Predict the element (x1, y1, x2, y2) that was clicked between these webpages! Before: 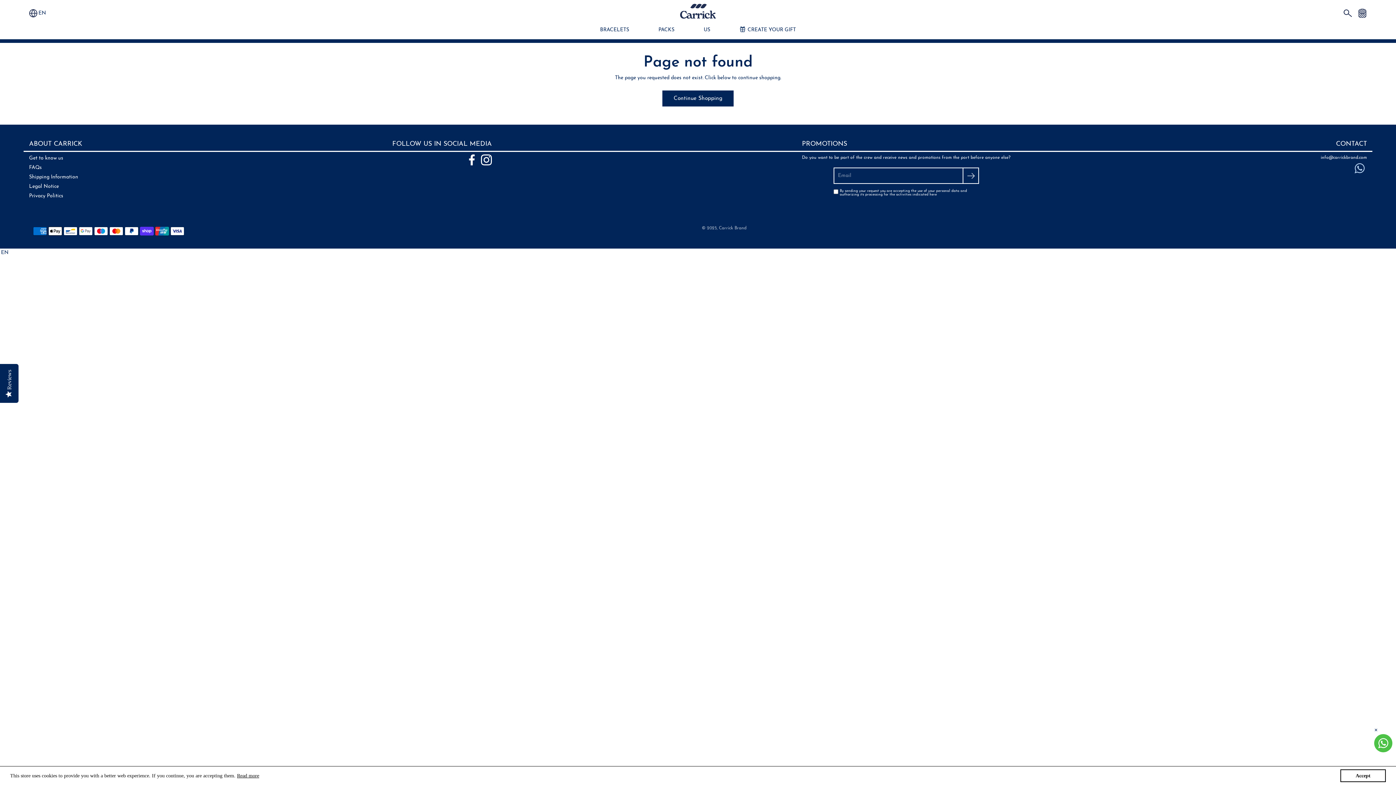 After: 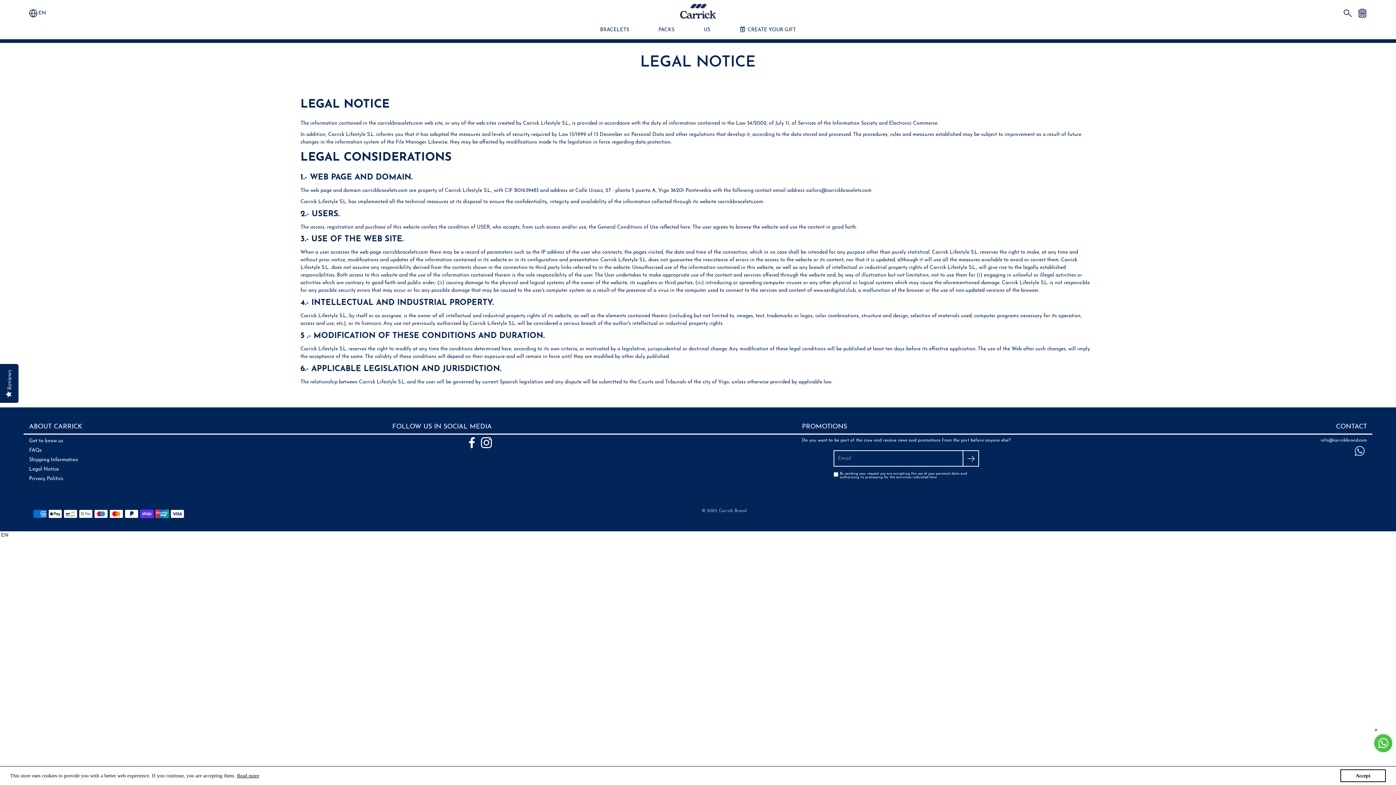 Action: bbox: (29, 184, 58, 189) label: Legal Notice